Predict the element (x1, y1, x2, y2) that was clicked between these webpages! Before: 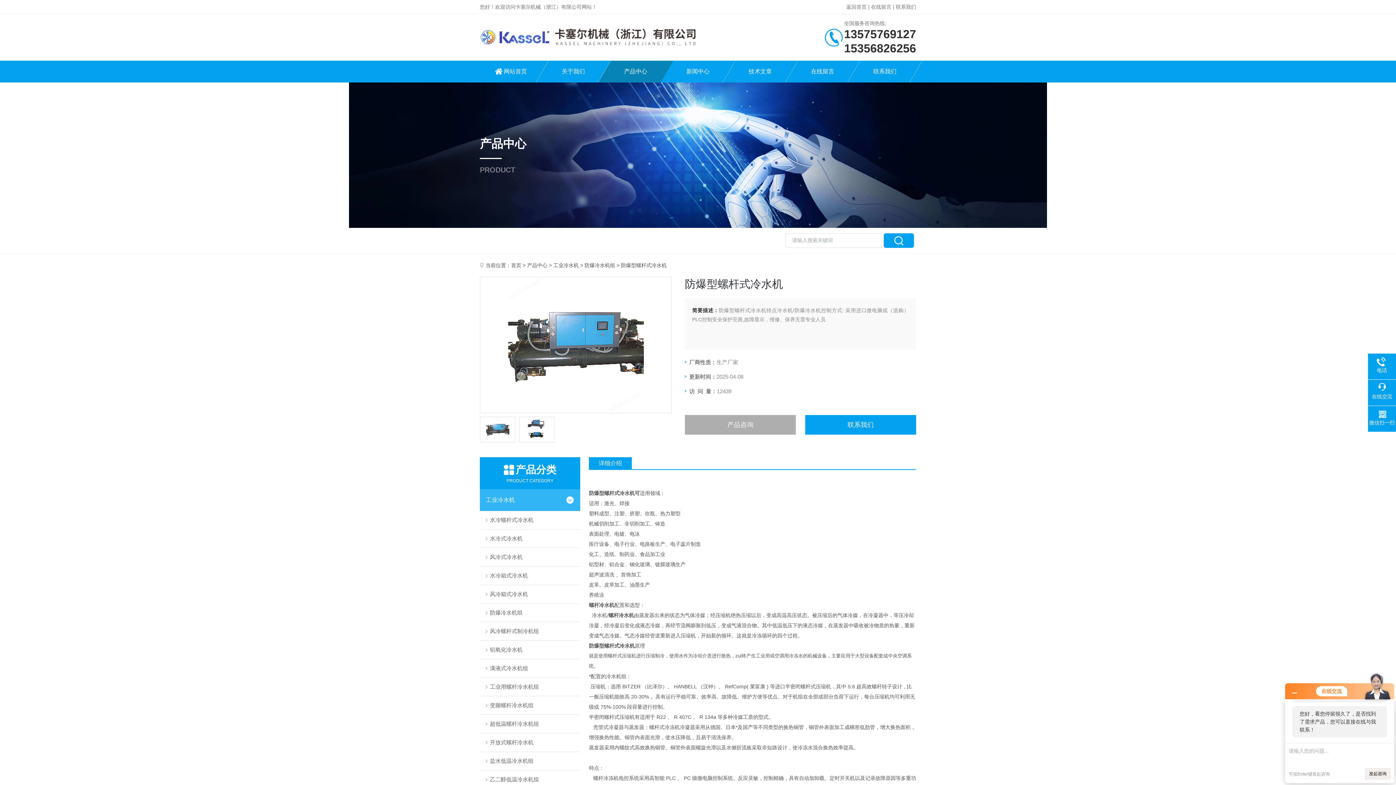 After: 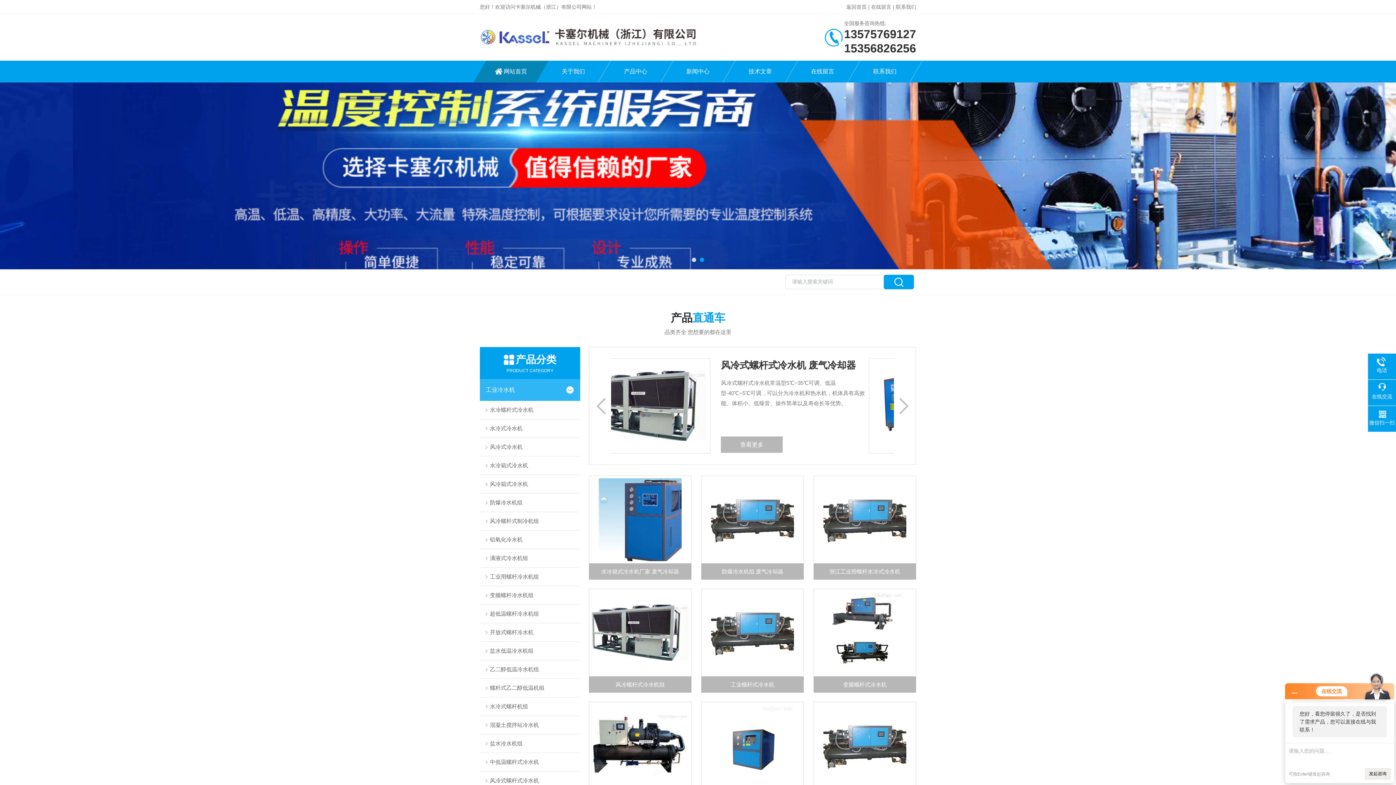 Action: label: 返回首页 bbox: (846, 4, 866, 9)